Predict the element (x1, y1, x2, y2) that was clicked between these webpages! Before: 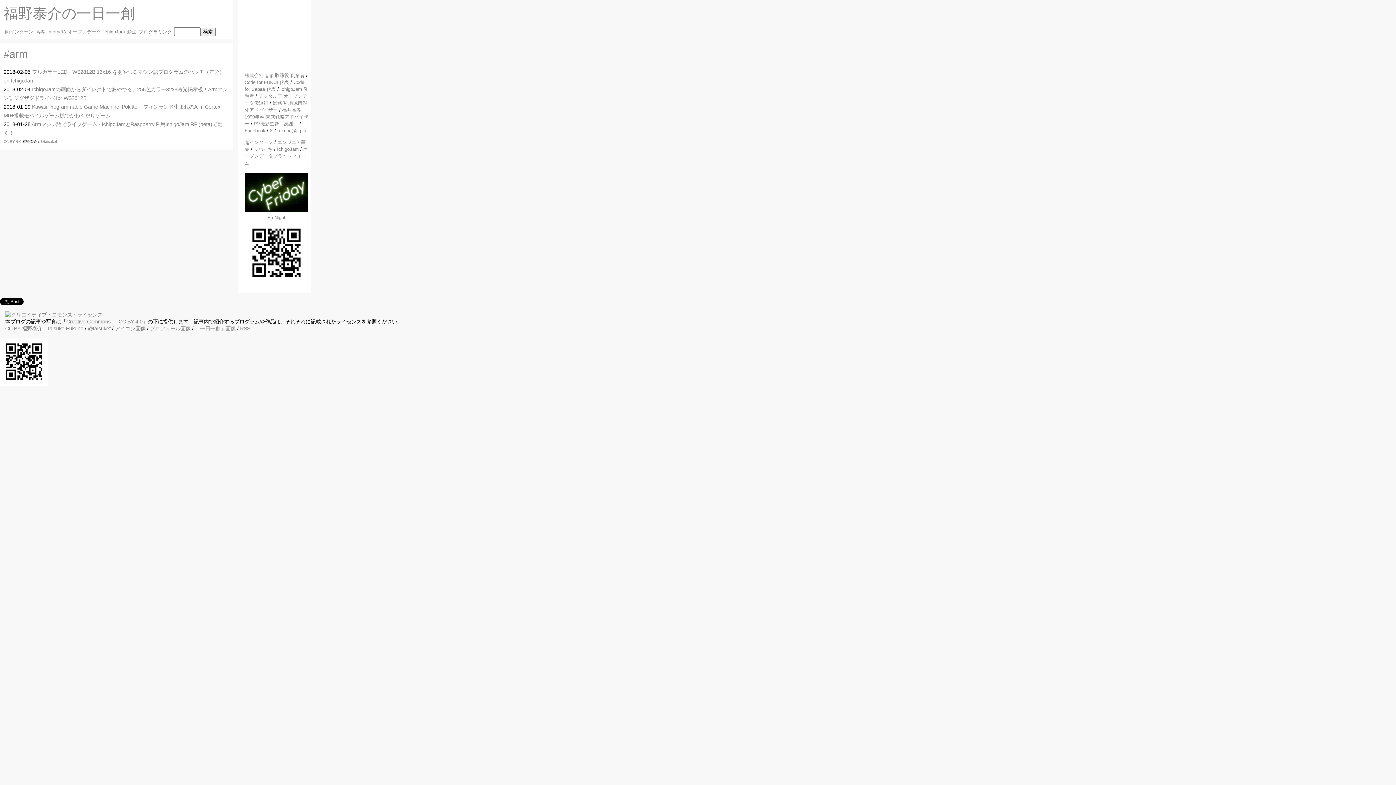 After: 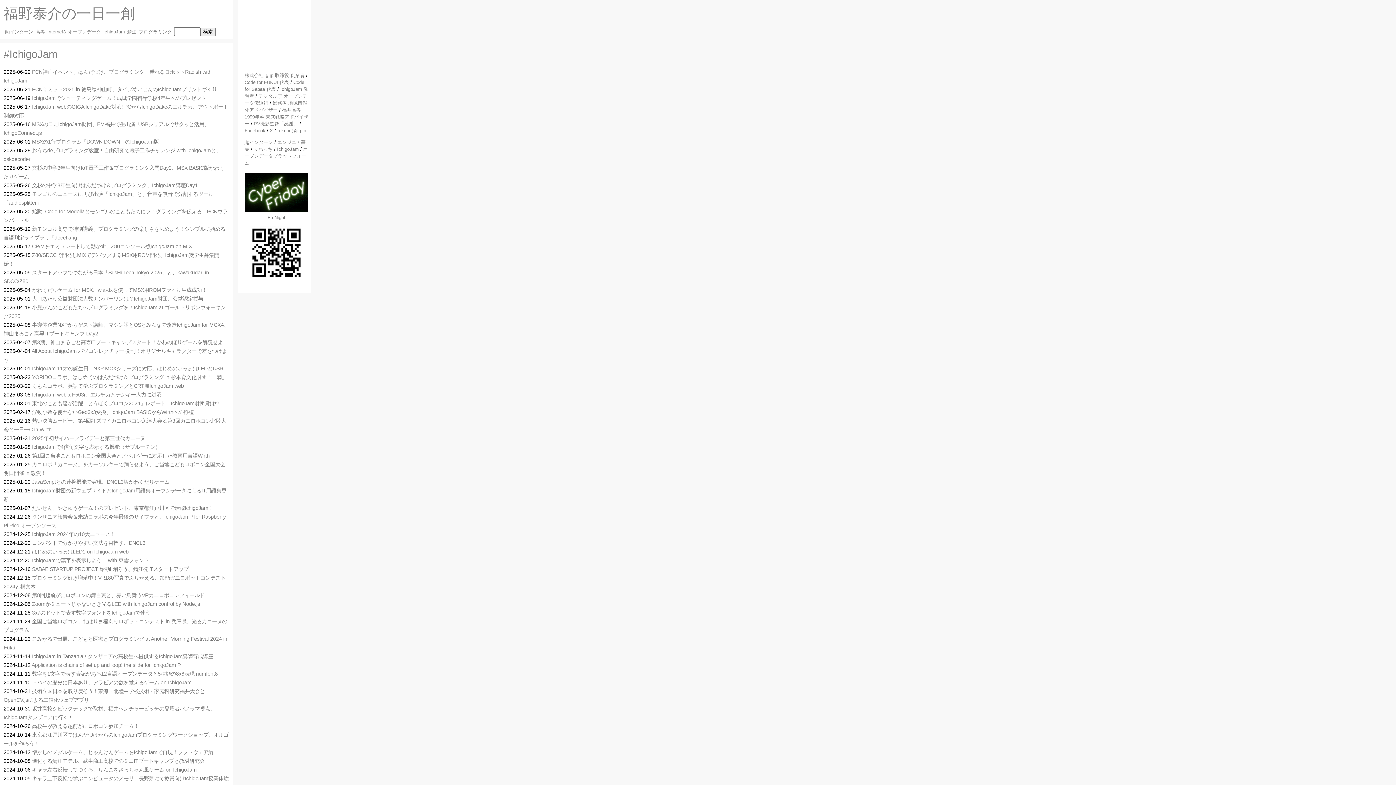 Action: label: IchigoJam bbox: (103, 29, 125, 34)